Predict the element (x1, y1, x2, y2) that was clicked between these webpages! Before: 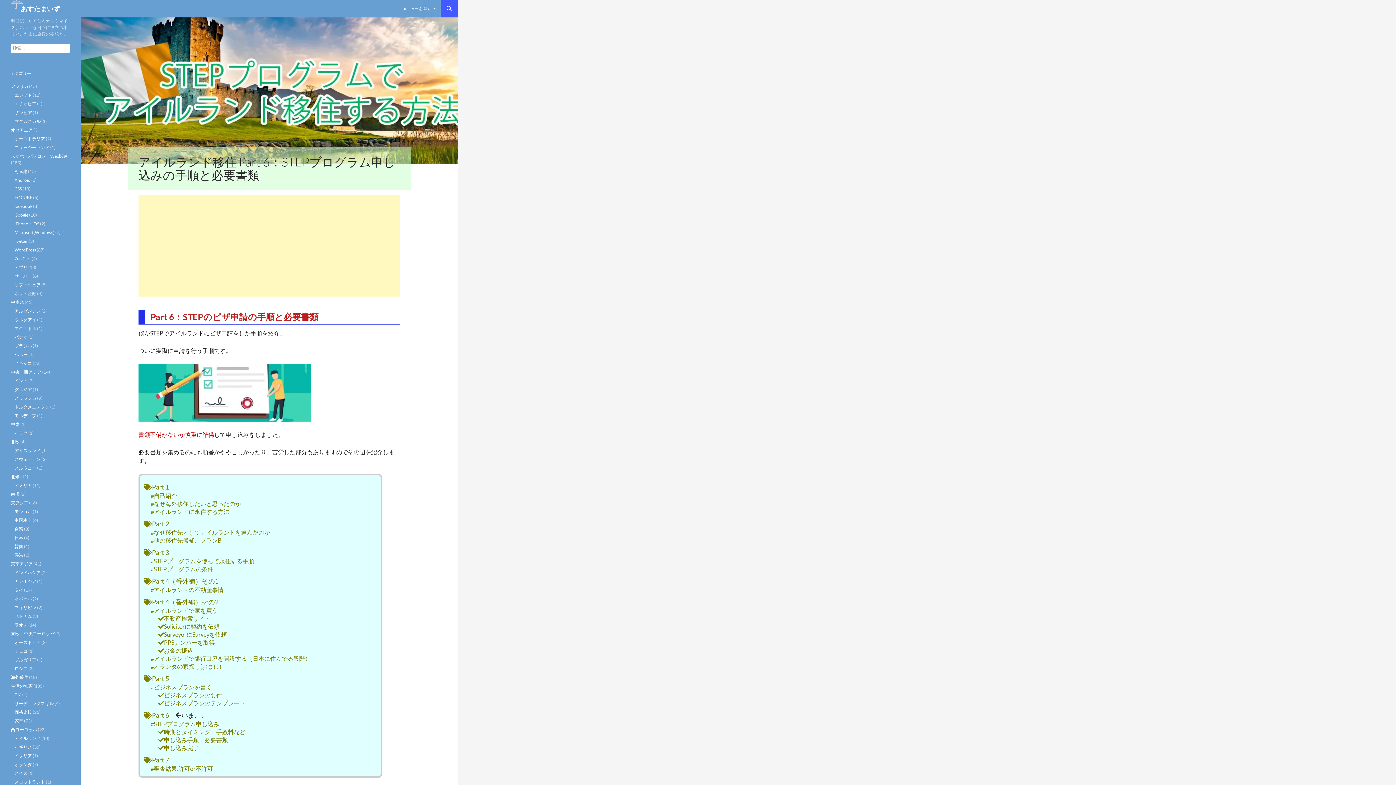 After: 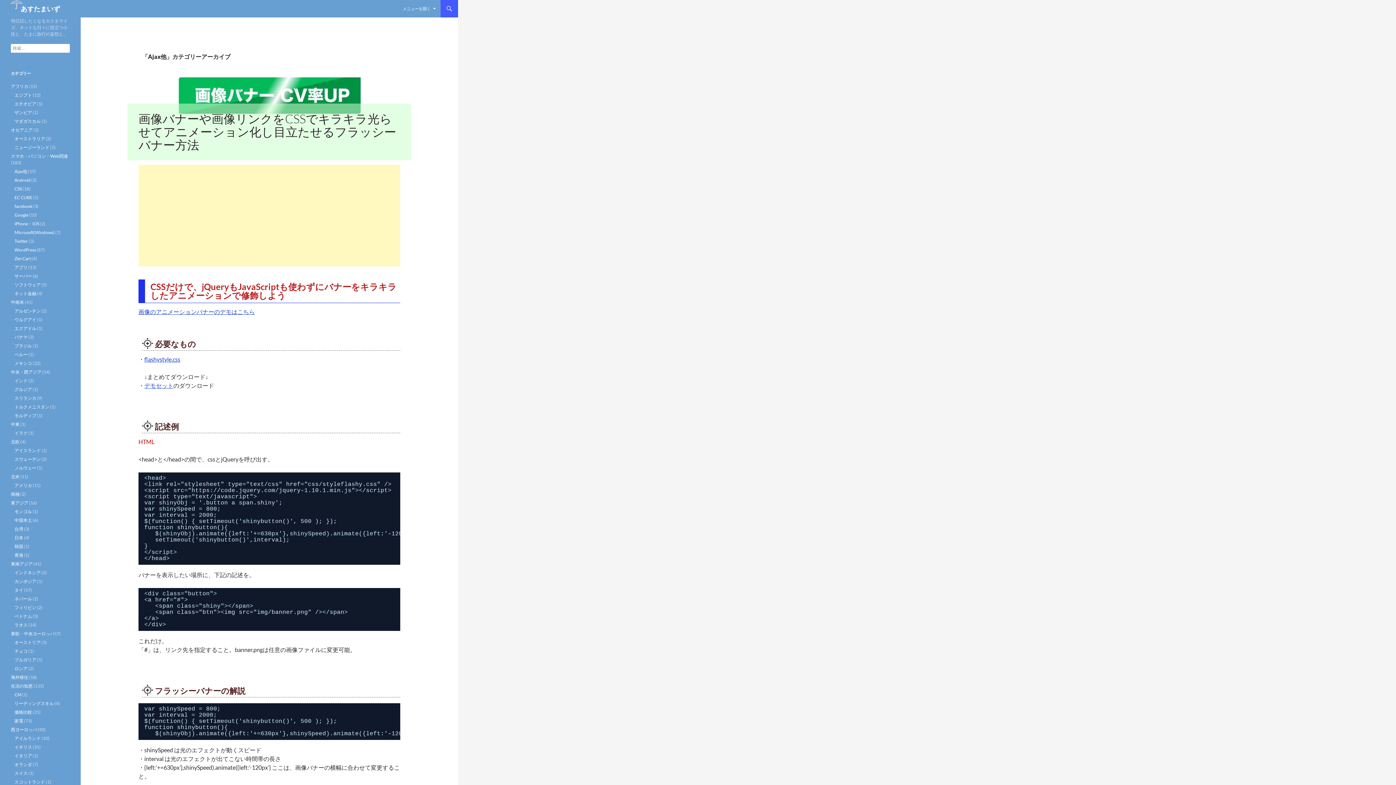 Action: label: Ajax他 bbox: (14, 168, 27, 174)